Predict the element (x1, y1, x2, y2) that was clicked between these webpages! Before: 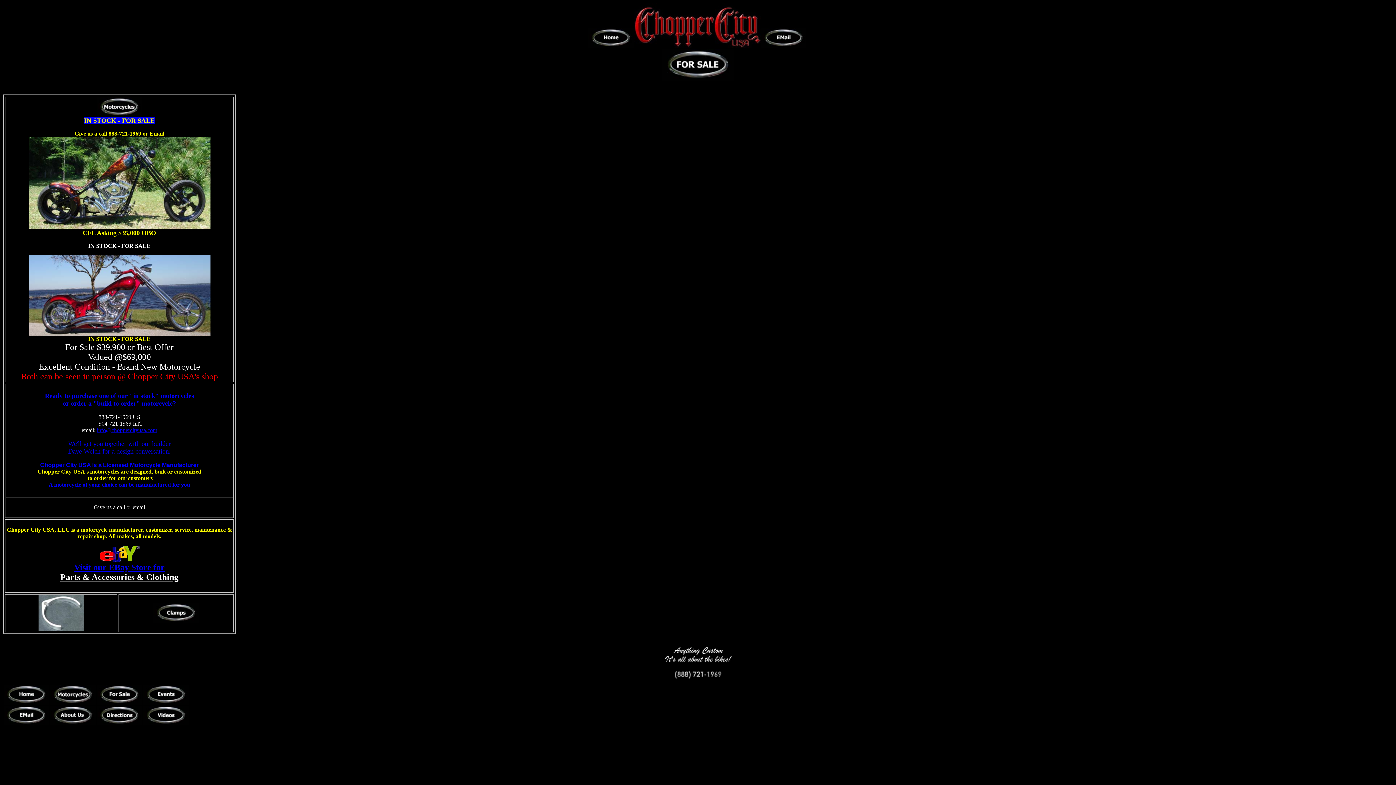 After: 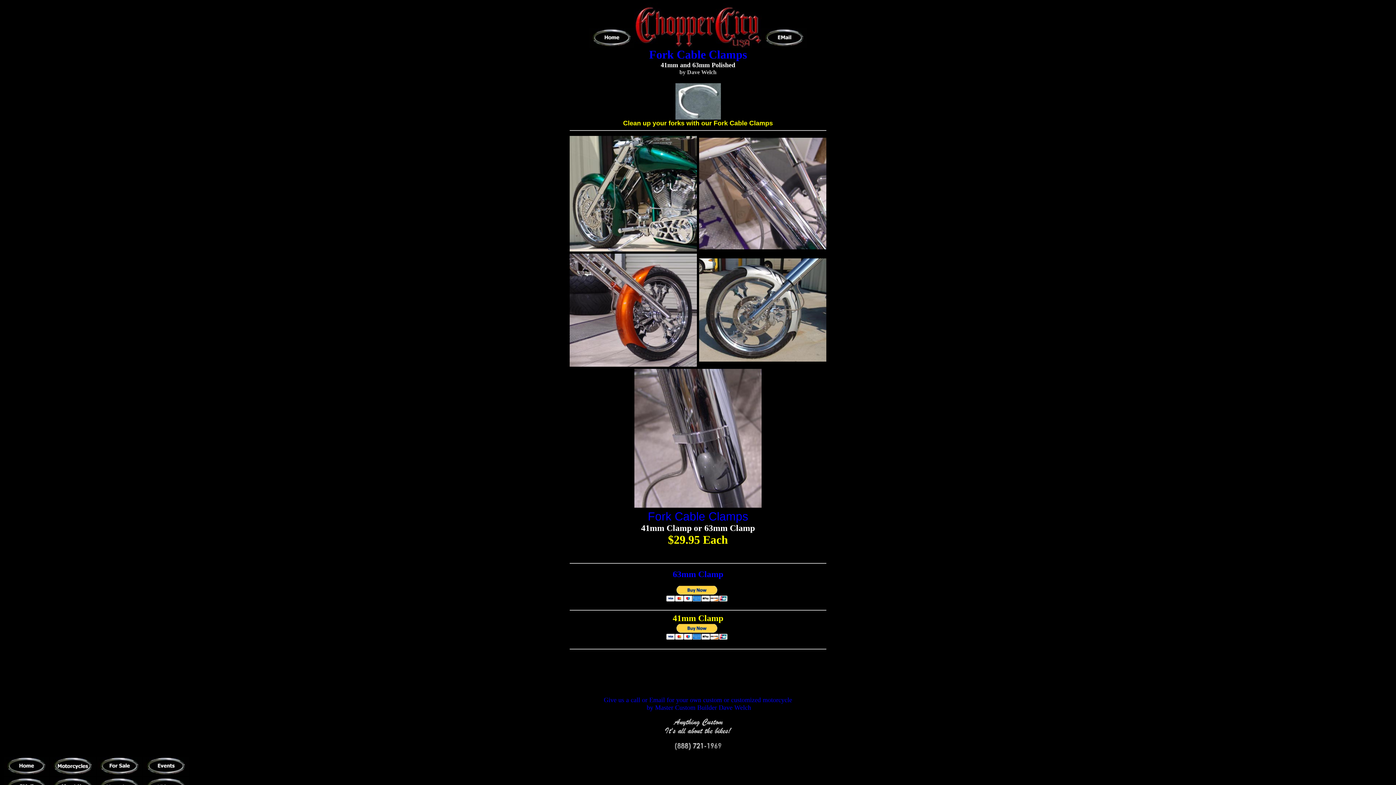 Action: bbox: (38, 626, 83, 632)